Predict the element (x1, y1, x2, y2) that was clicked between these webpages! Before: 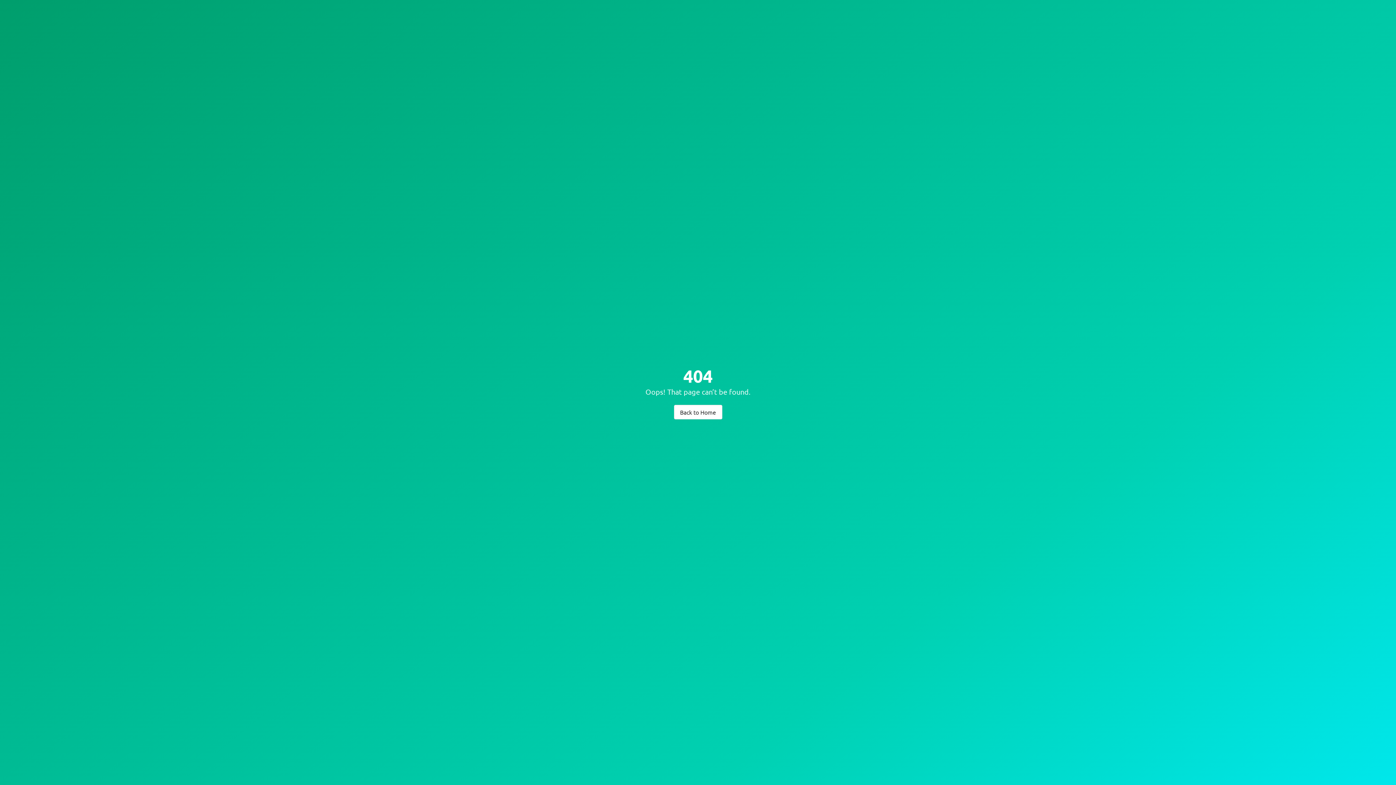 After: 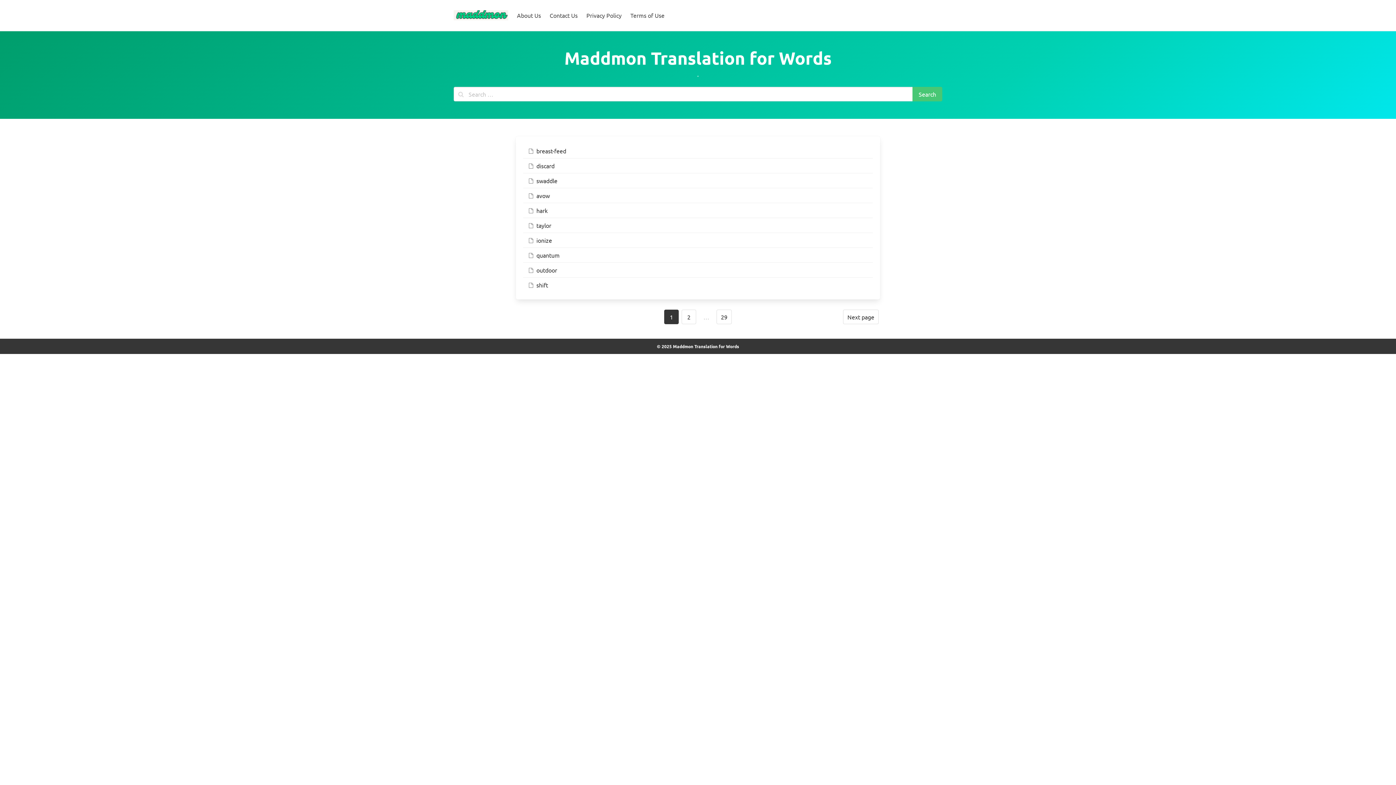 Action: label: Back to Home bbox: (674, 404, 722, 419)